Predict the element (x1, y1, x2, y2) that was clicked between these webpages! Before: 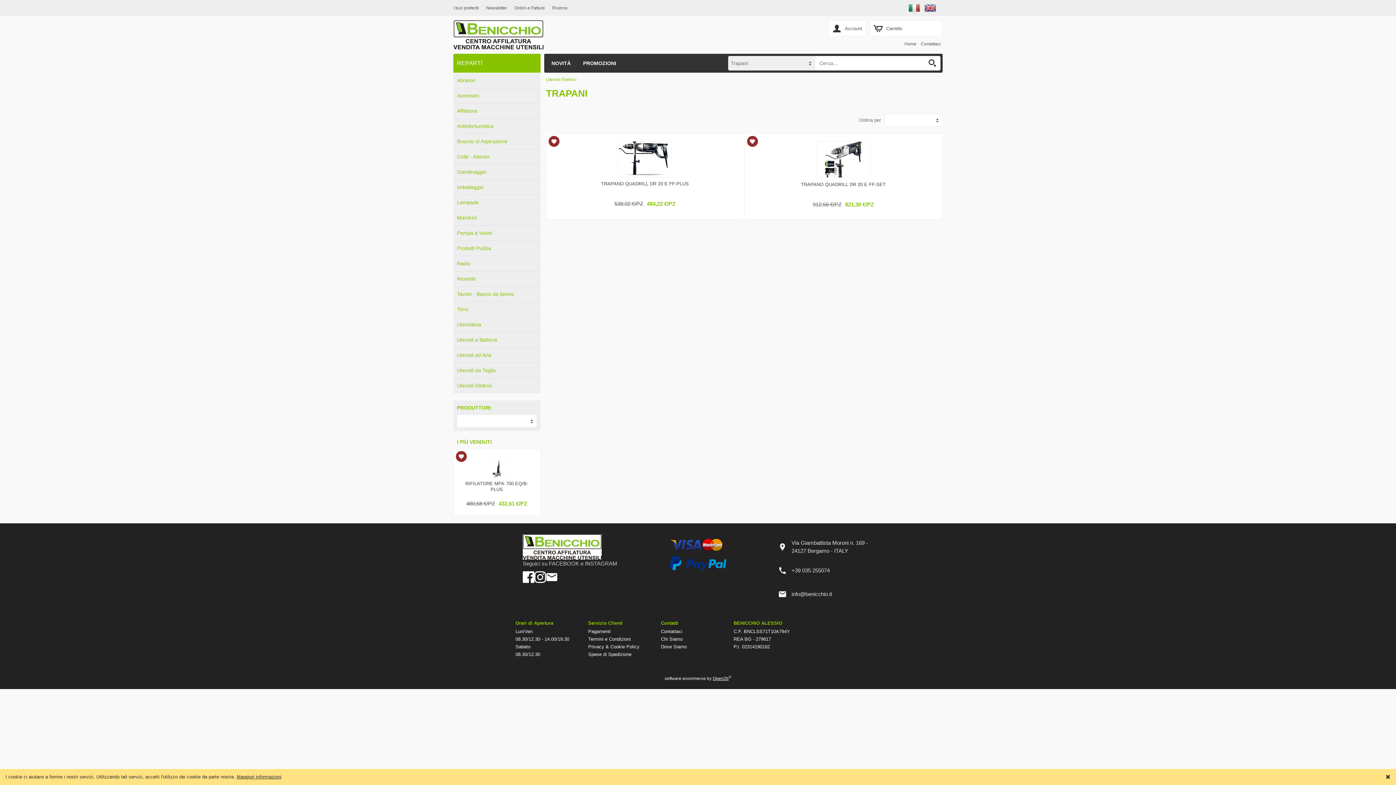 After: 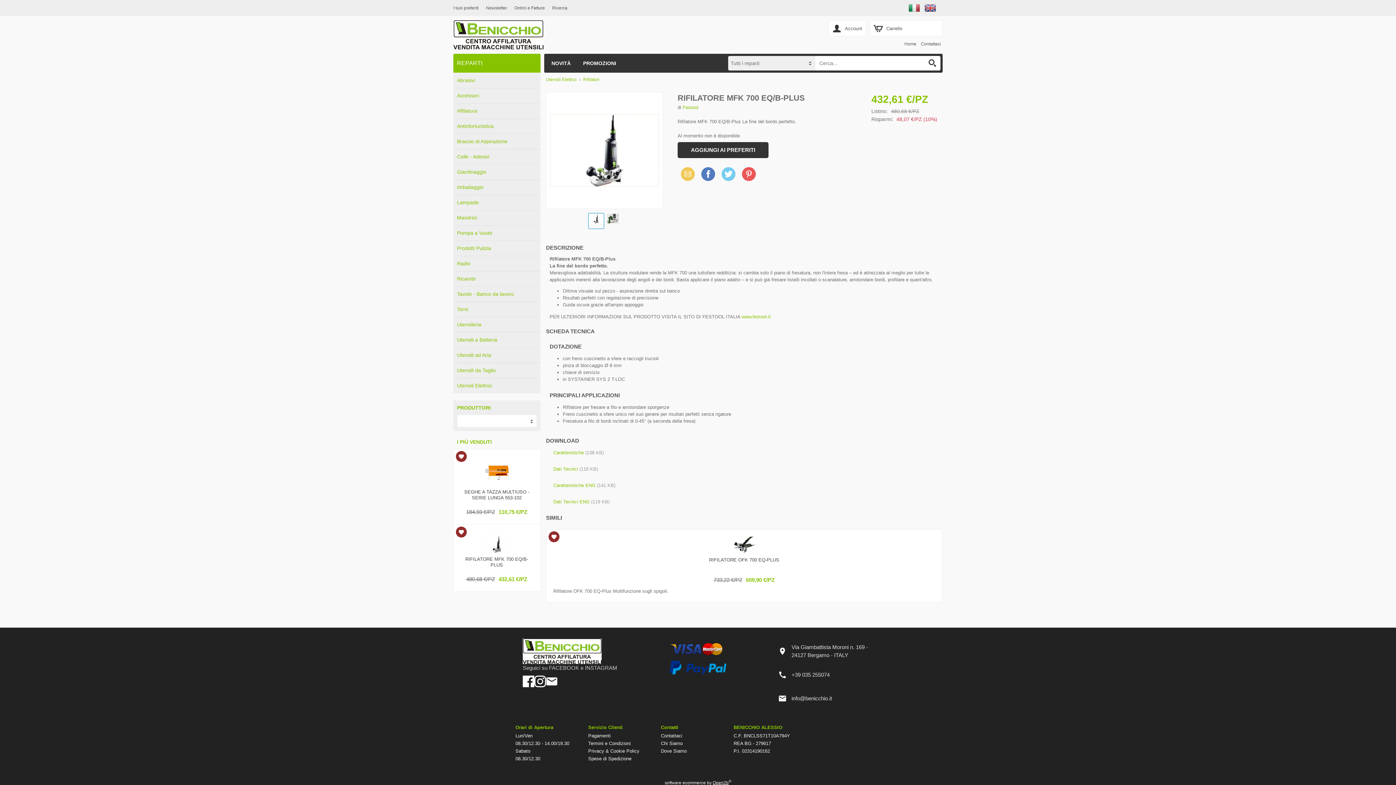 Action: bbox: (457, 460, 536, 477)